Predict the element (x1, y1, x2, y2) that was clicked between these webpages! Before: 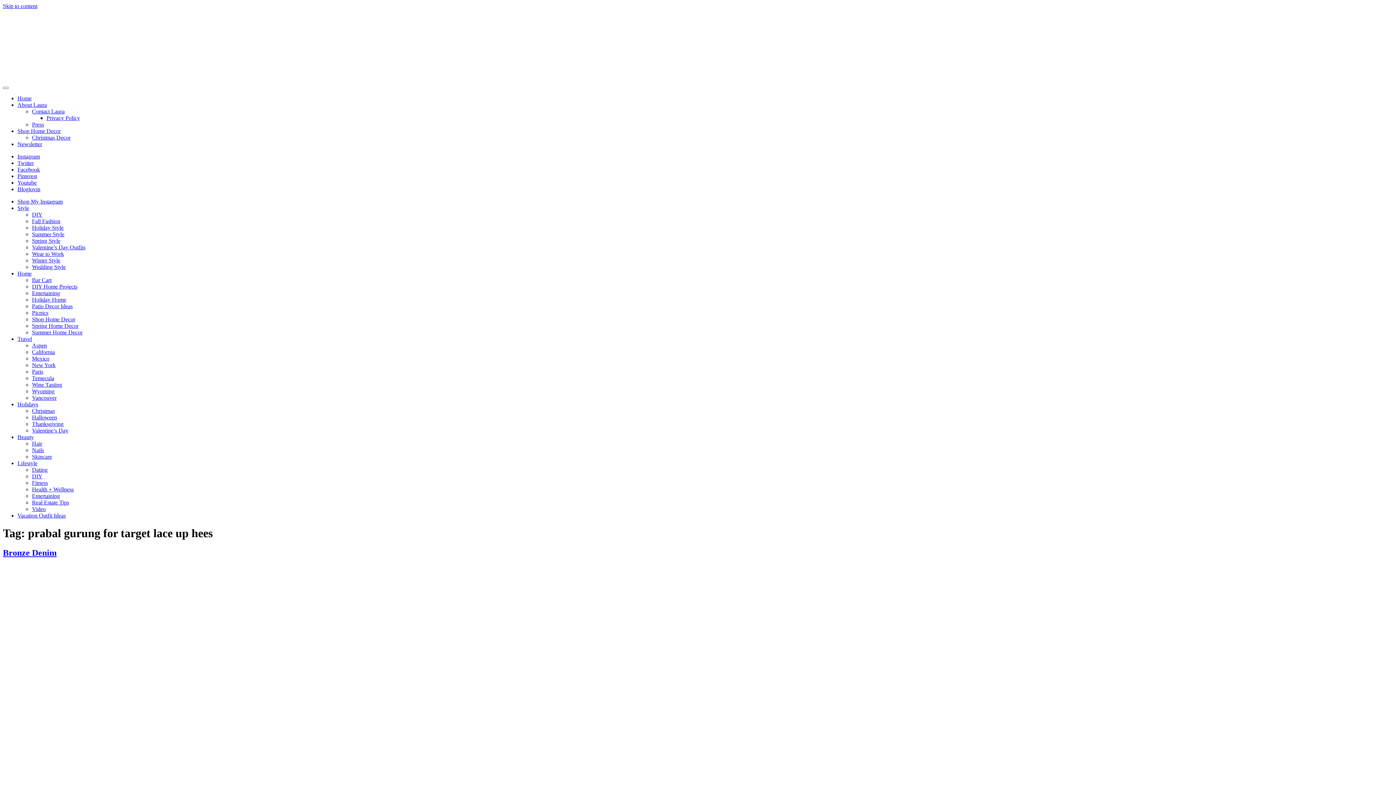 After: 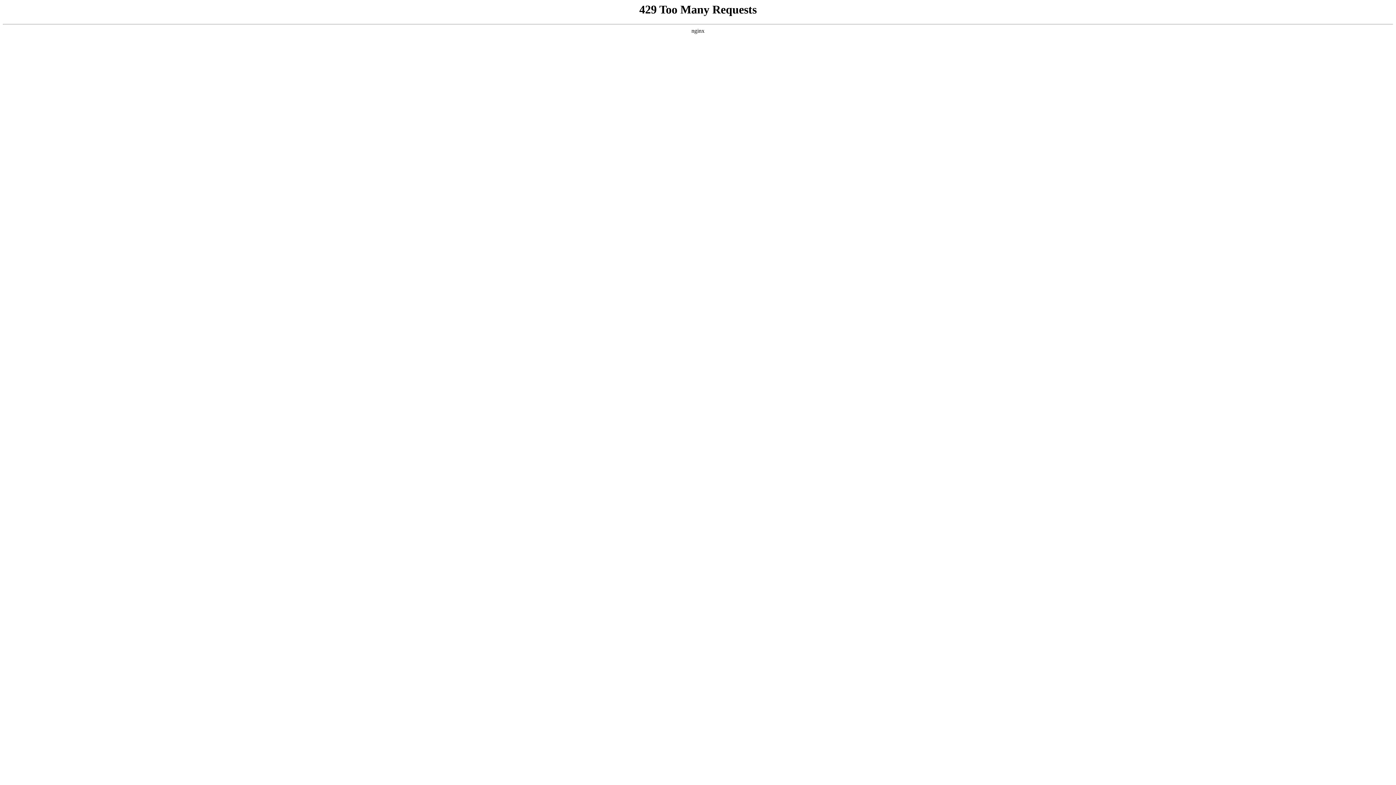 Action: label: Spring Home Decor bbox: (32, 322, 78, 329)